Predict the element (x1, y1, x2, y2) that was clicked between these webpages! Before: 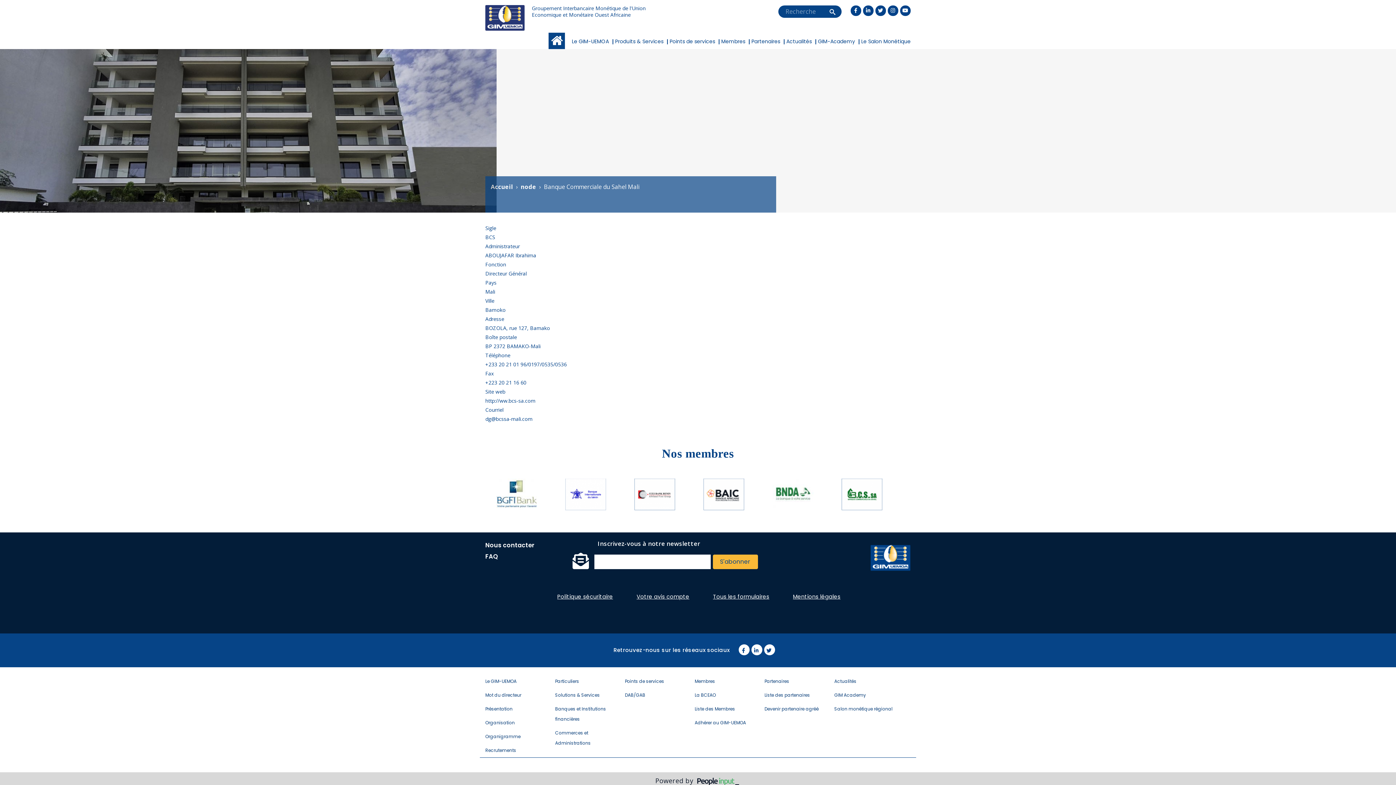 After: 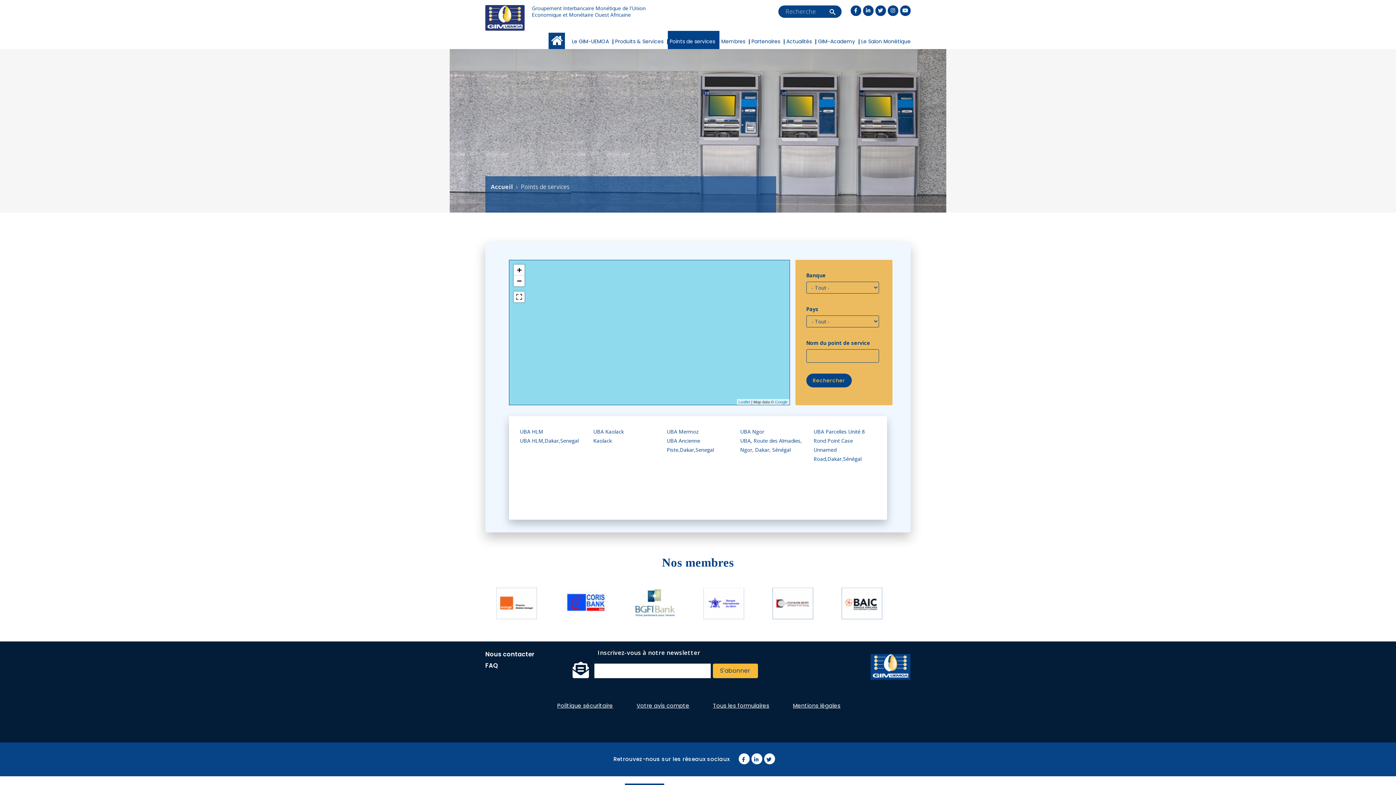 Action: bbox: (625, 674, 664, 688) label: Points de services